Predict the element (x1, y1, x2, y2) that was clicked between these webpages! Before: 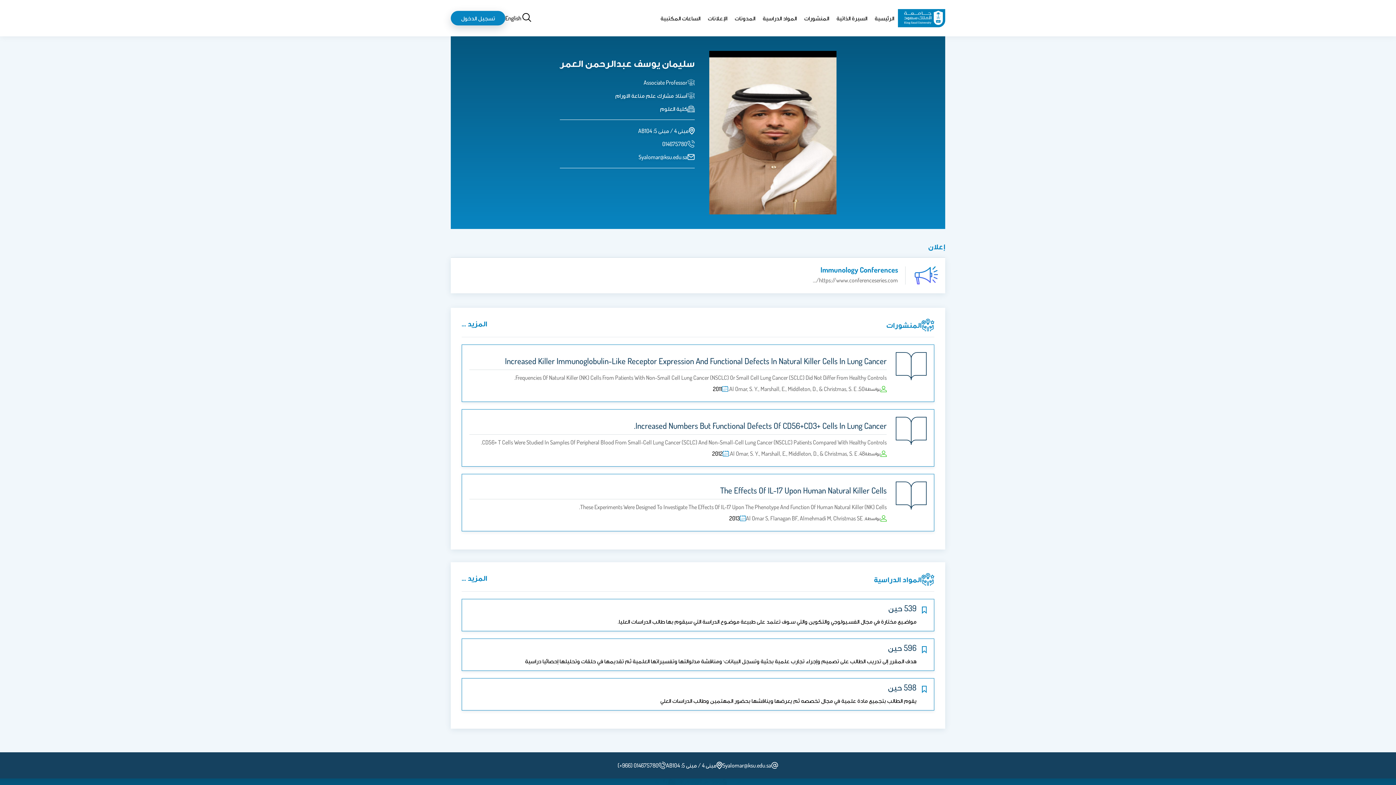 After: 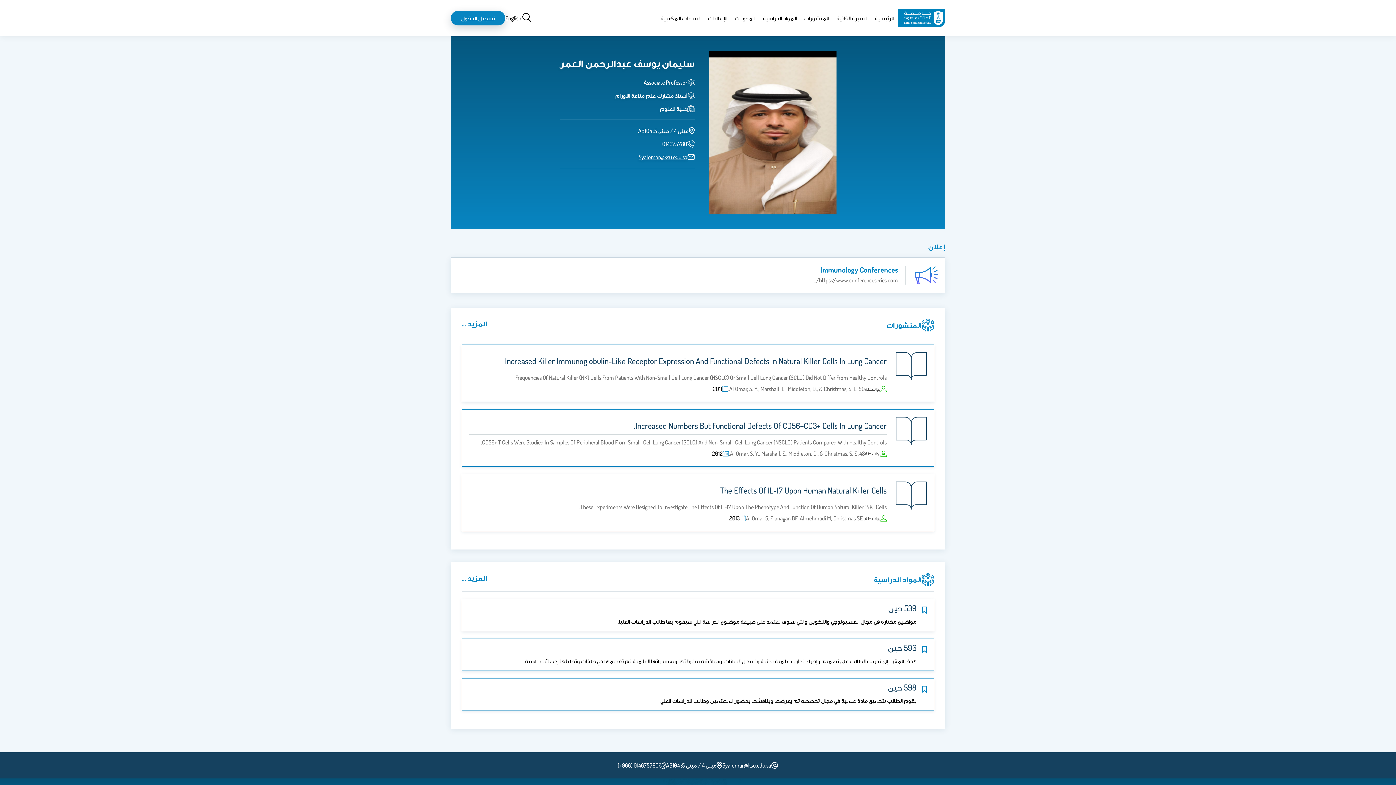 Action: label: email address bbox: (638, 149, 687, 164)